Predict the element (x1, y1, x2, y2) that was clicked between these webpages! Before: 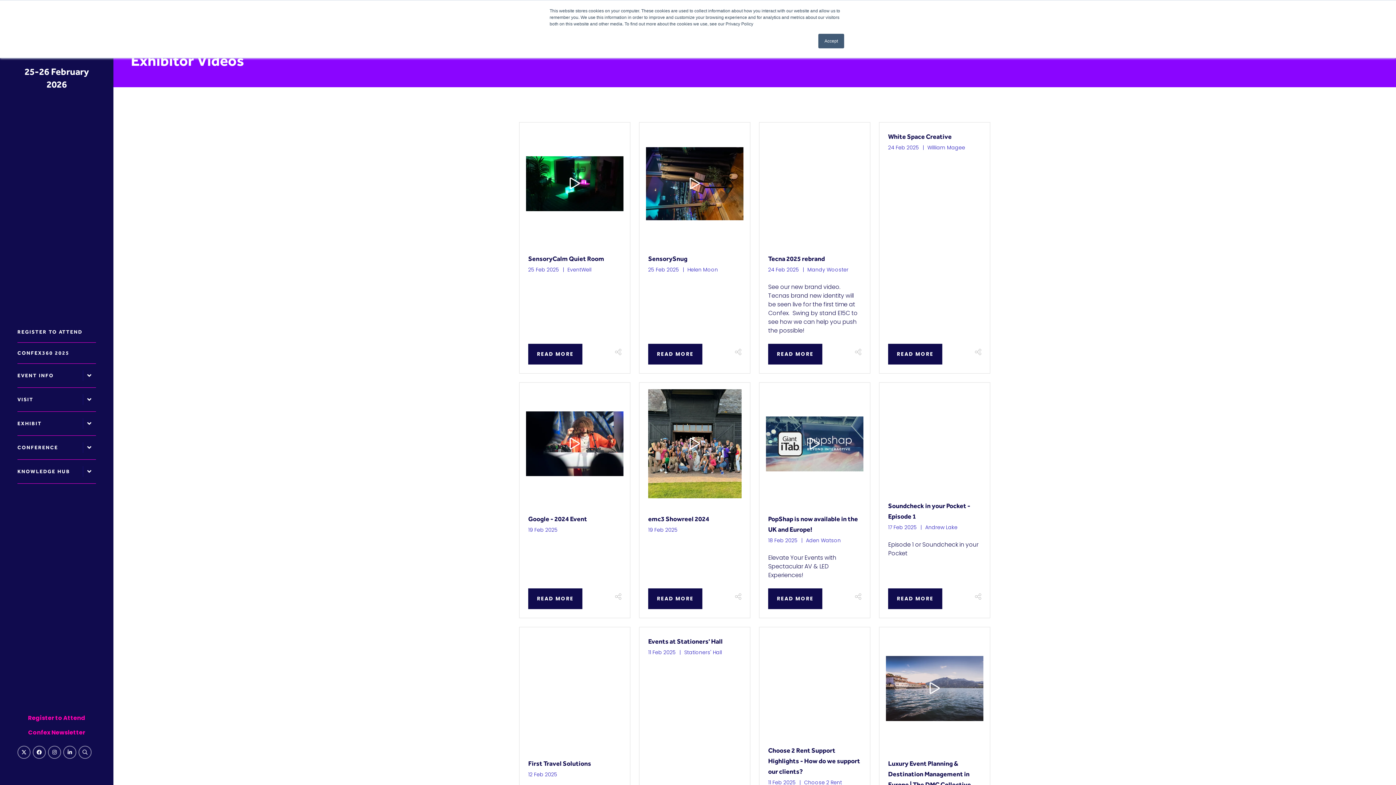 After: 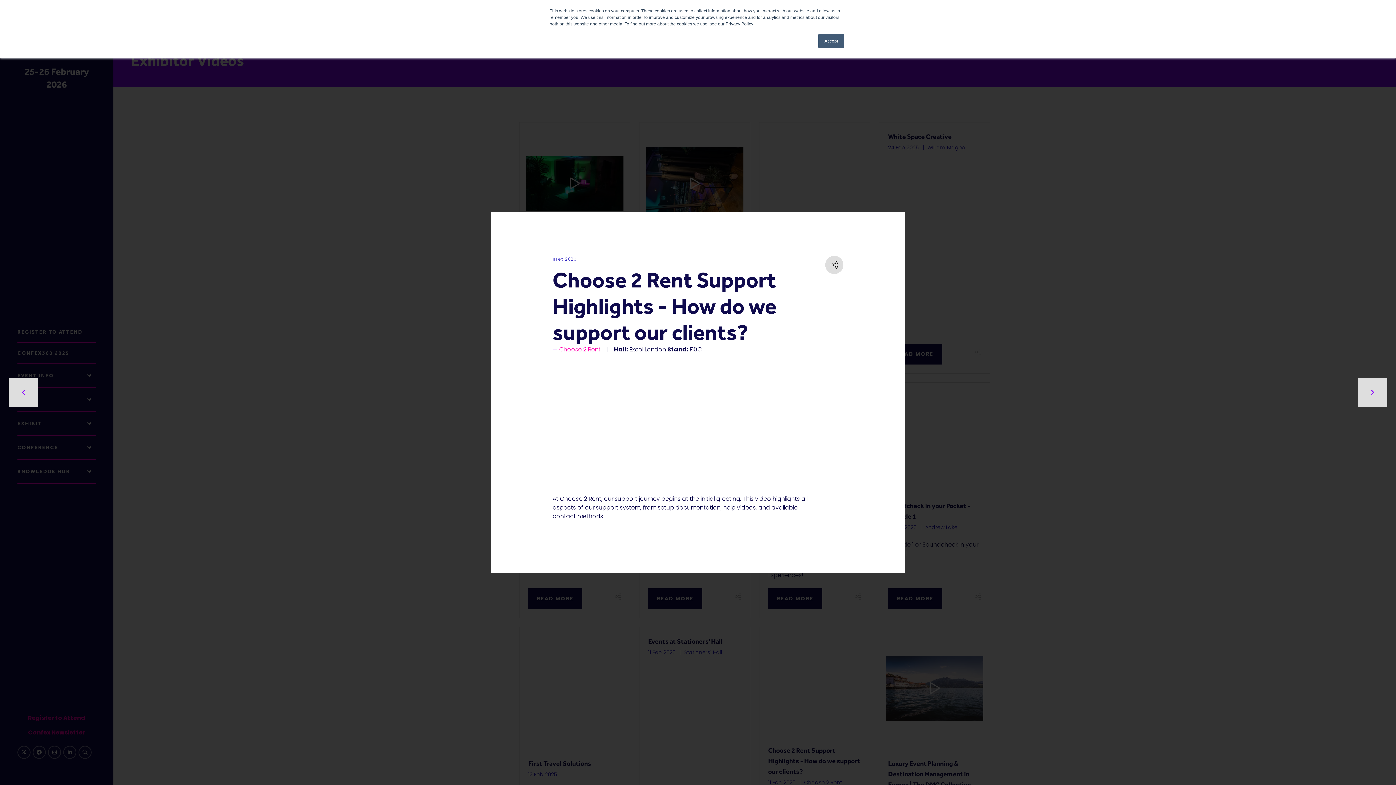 Action: bbox: (759, 636, 870, 644)